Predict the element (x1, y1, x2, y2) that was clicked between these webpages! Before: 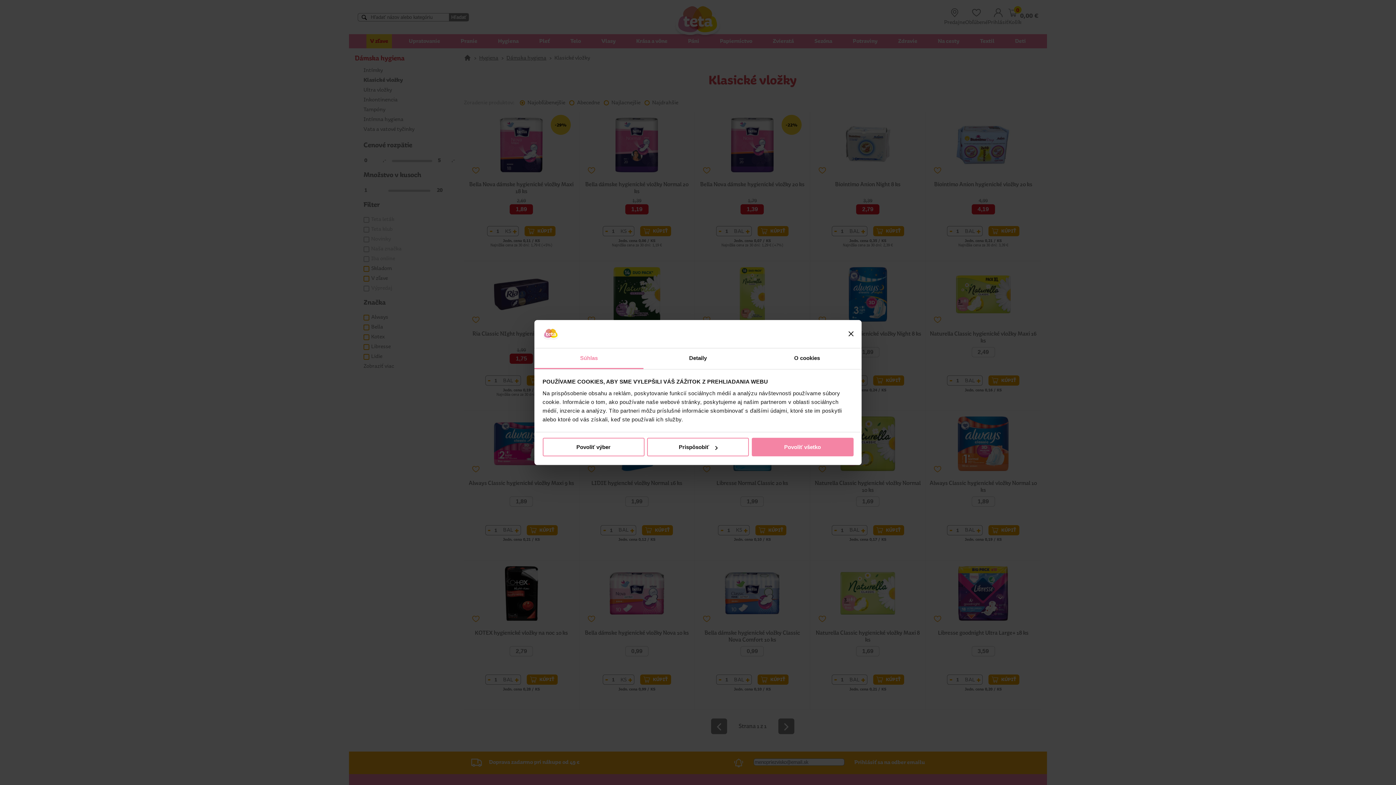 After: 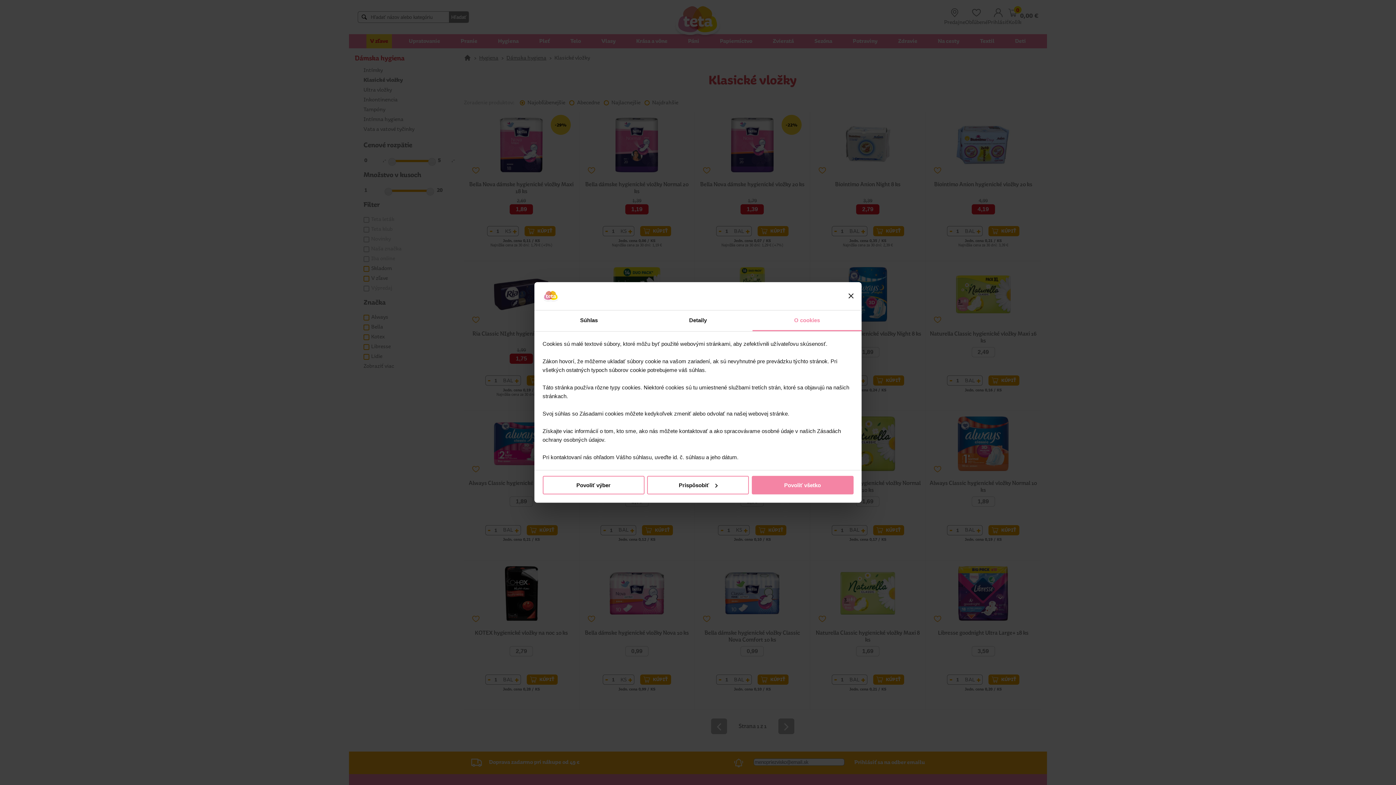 Action: bbox: (752, 348, 861, 369) label: O cookies